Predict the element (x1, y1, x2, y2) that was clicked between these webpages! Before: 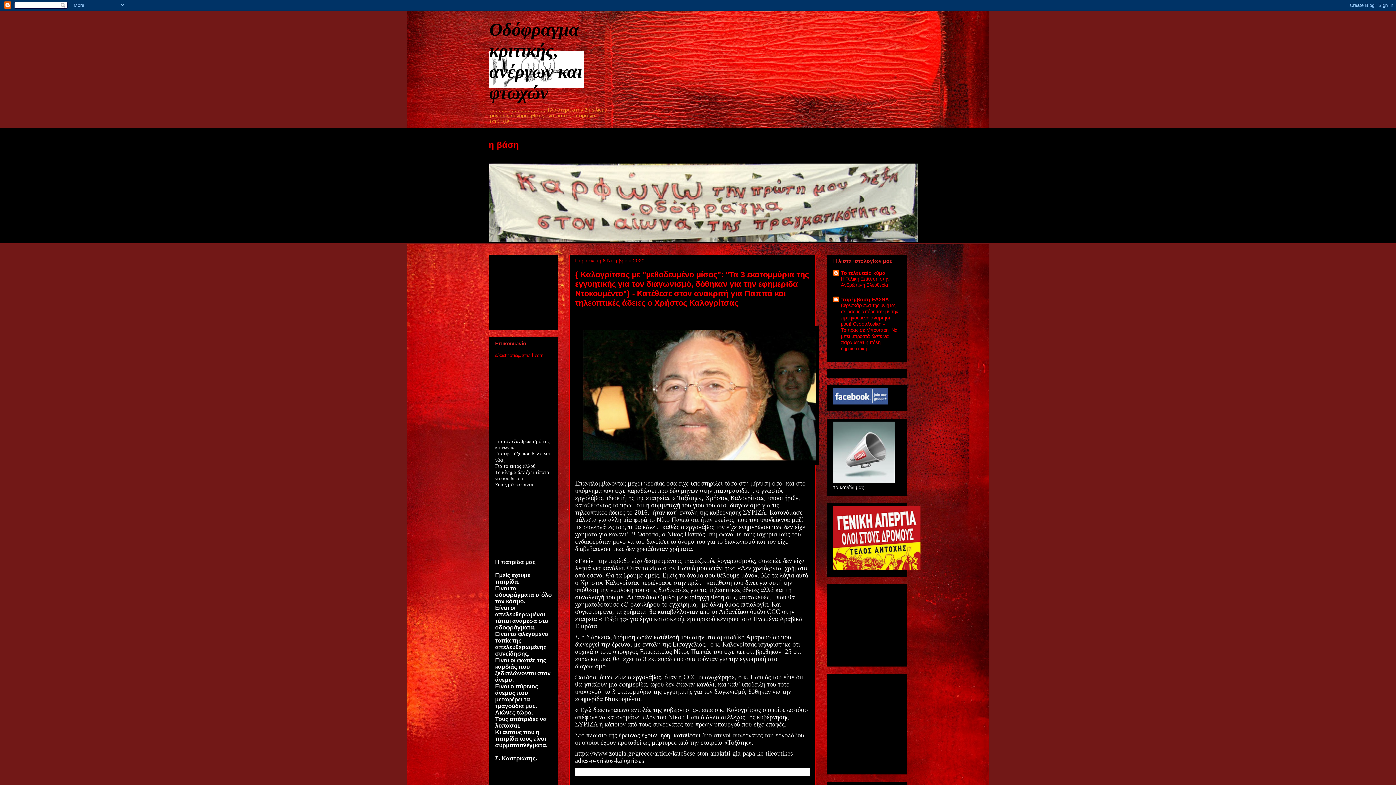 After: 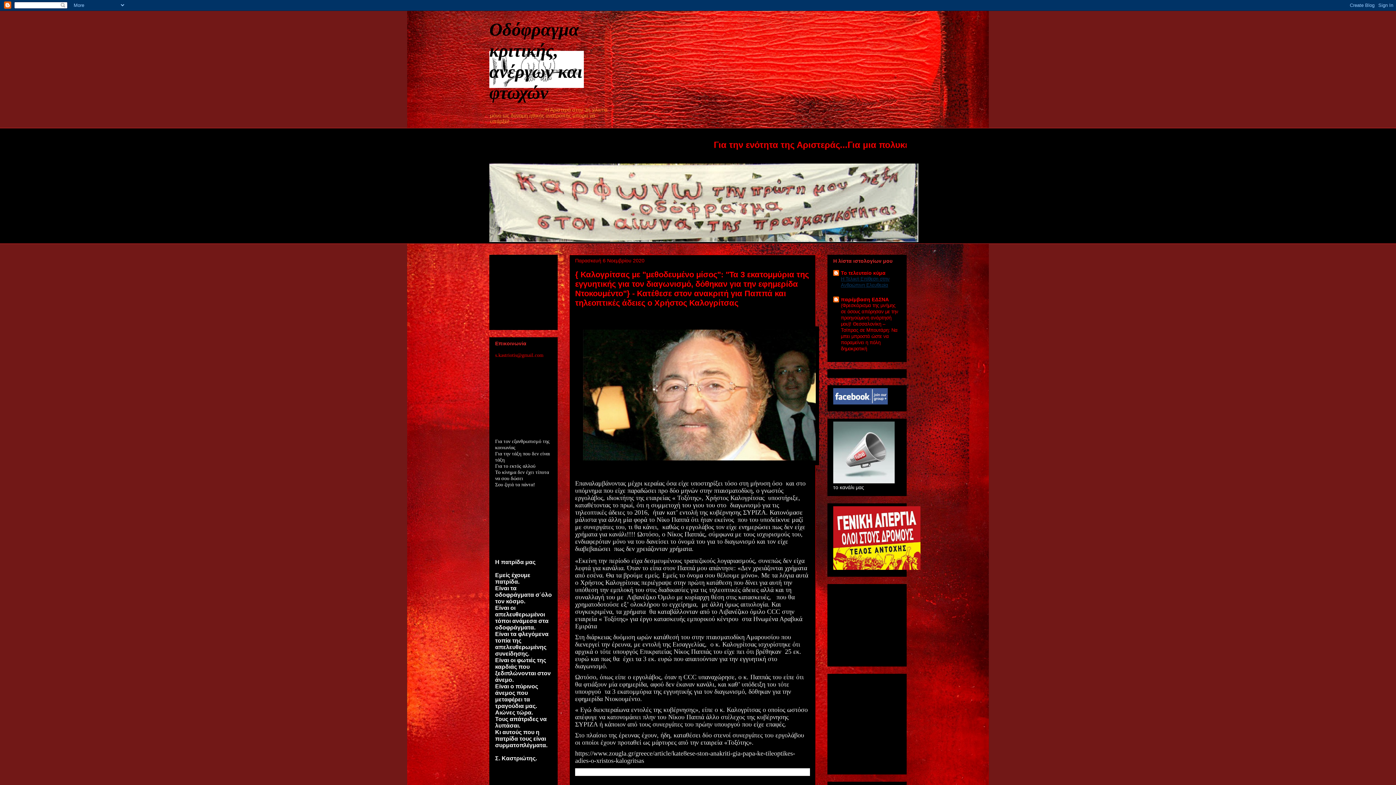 Action: bbox: (841, 276, 889, 288) label: Η Τελική Επίθεση στην Ανθρώπινη Ελευθερία